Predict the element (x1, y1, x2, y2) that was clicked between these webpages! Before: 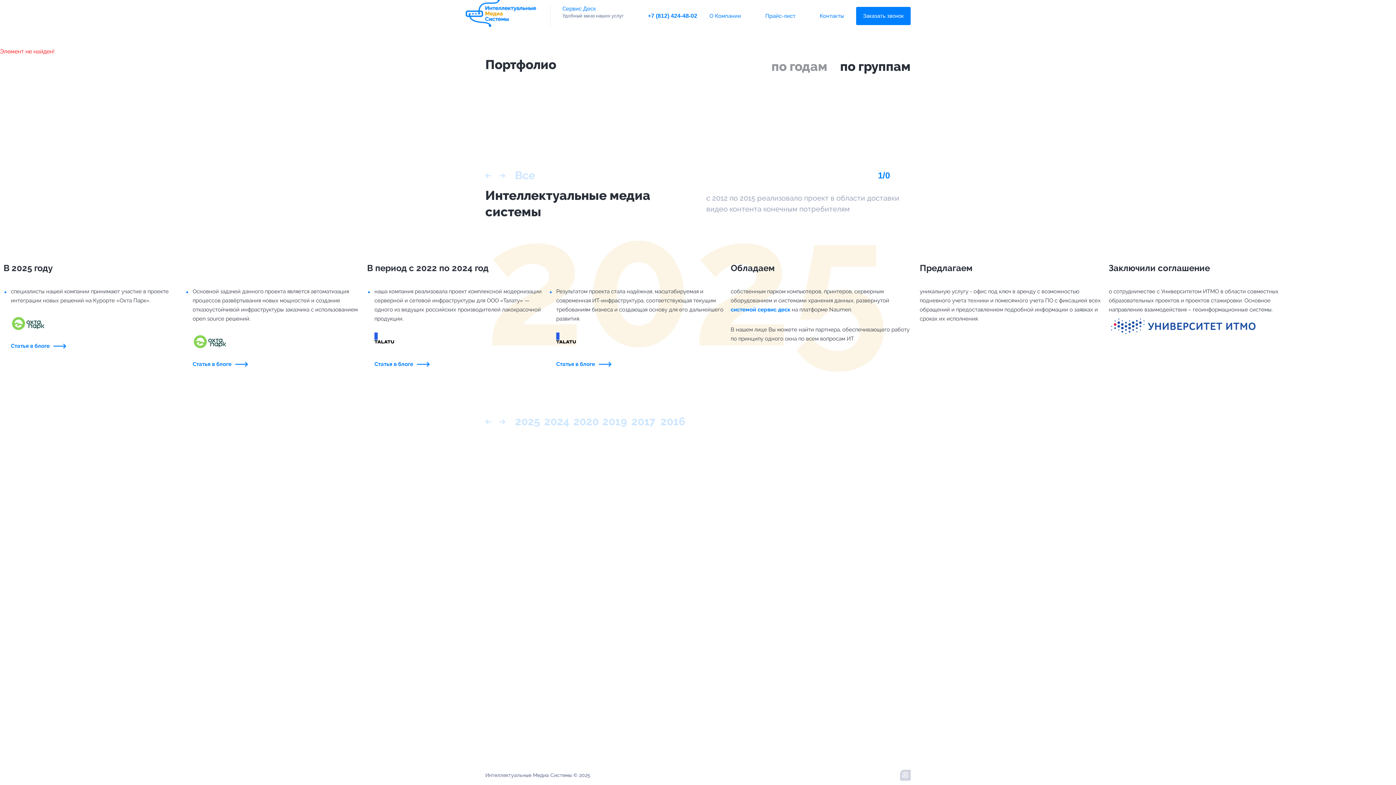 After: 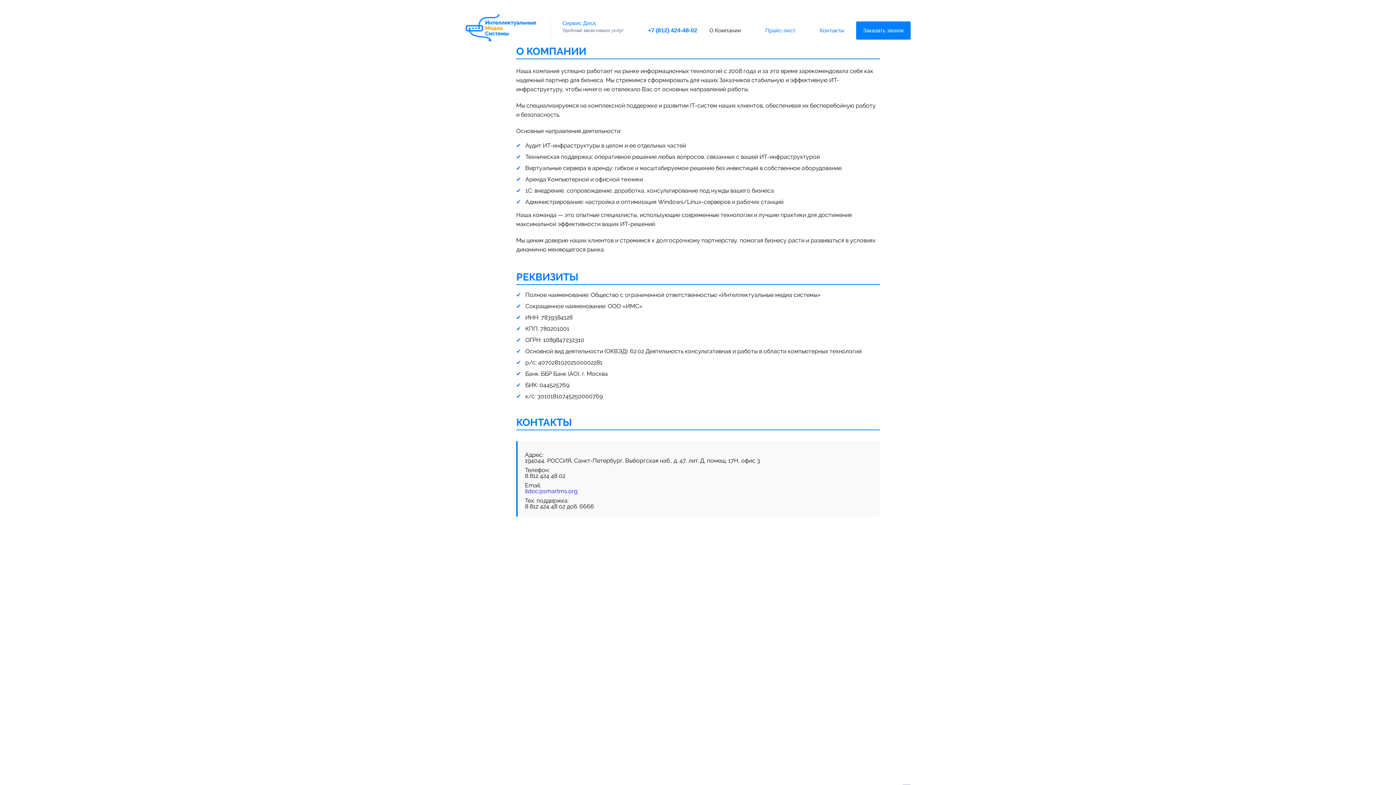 Action: bbox: (709, 12, 741, 19) label: О Компании